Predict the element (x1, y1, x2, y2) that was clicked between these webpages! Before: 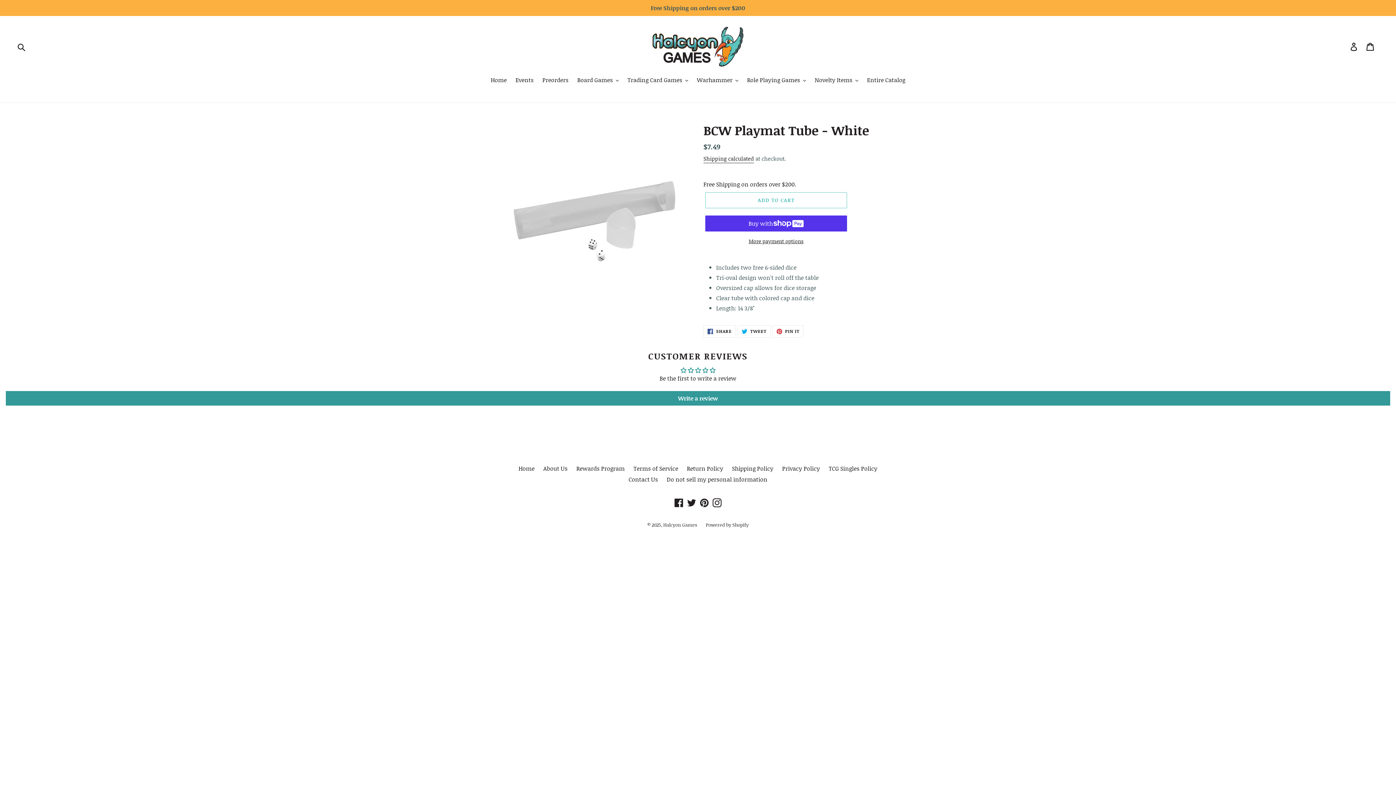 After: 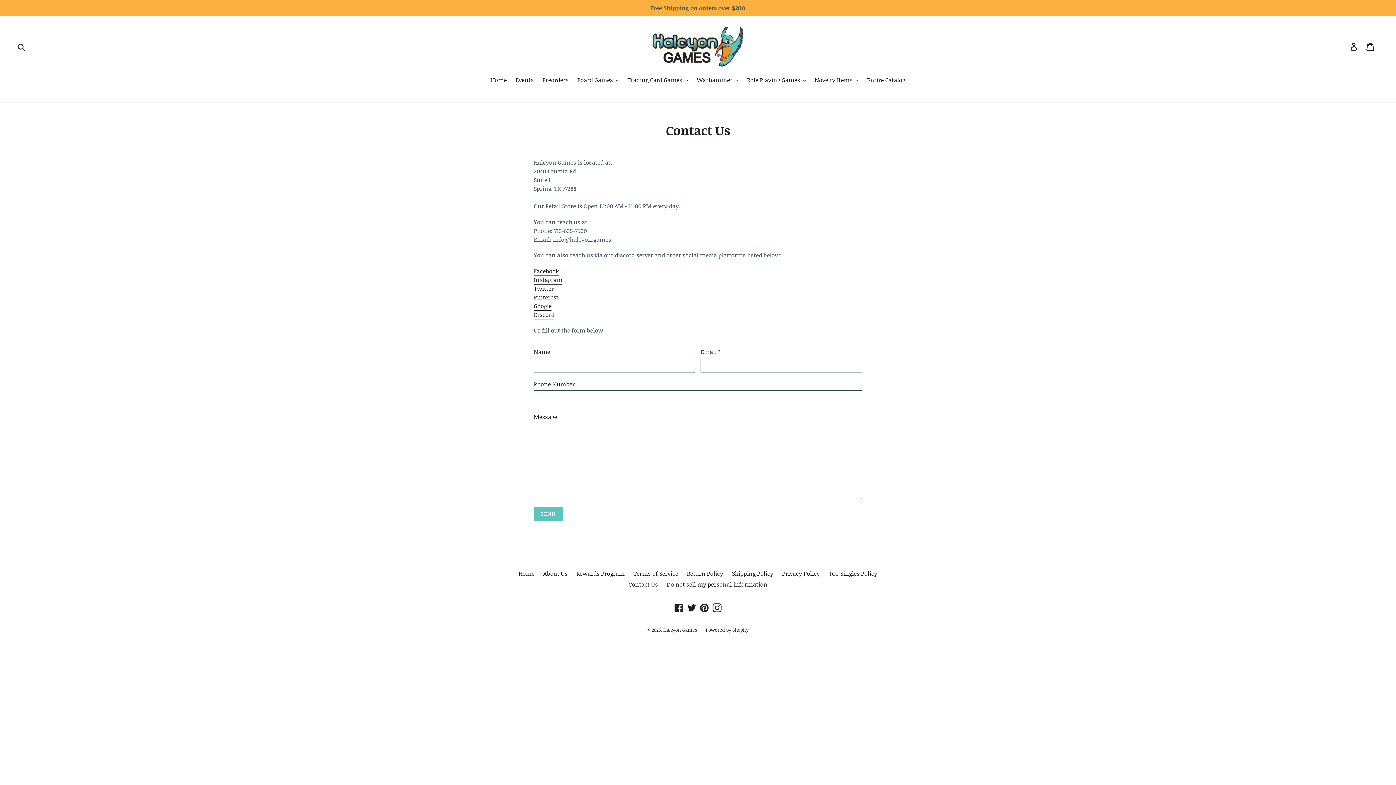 Action: bbox: (628, 475, 658, 483) label: Contact Us